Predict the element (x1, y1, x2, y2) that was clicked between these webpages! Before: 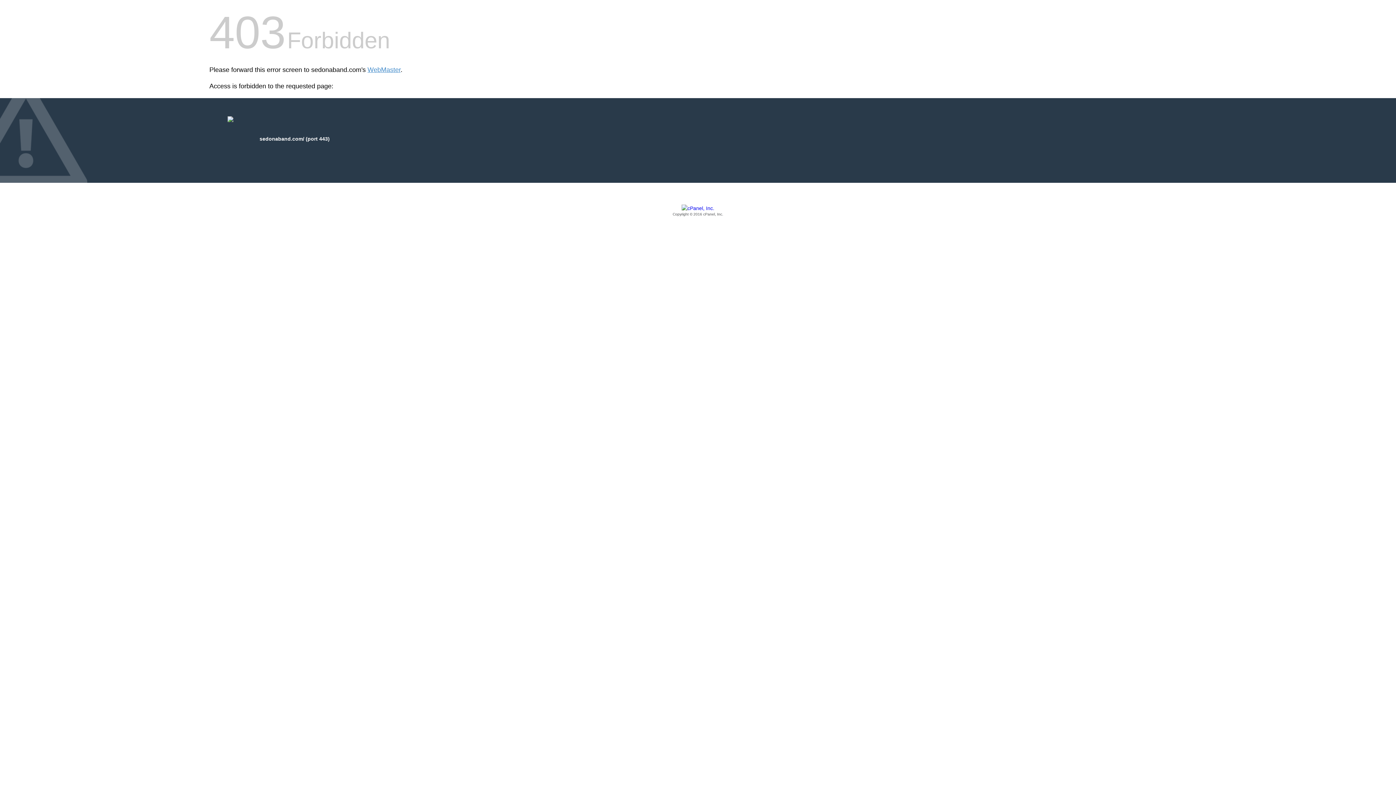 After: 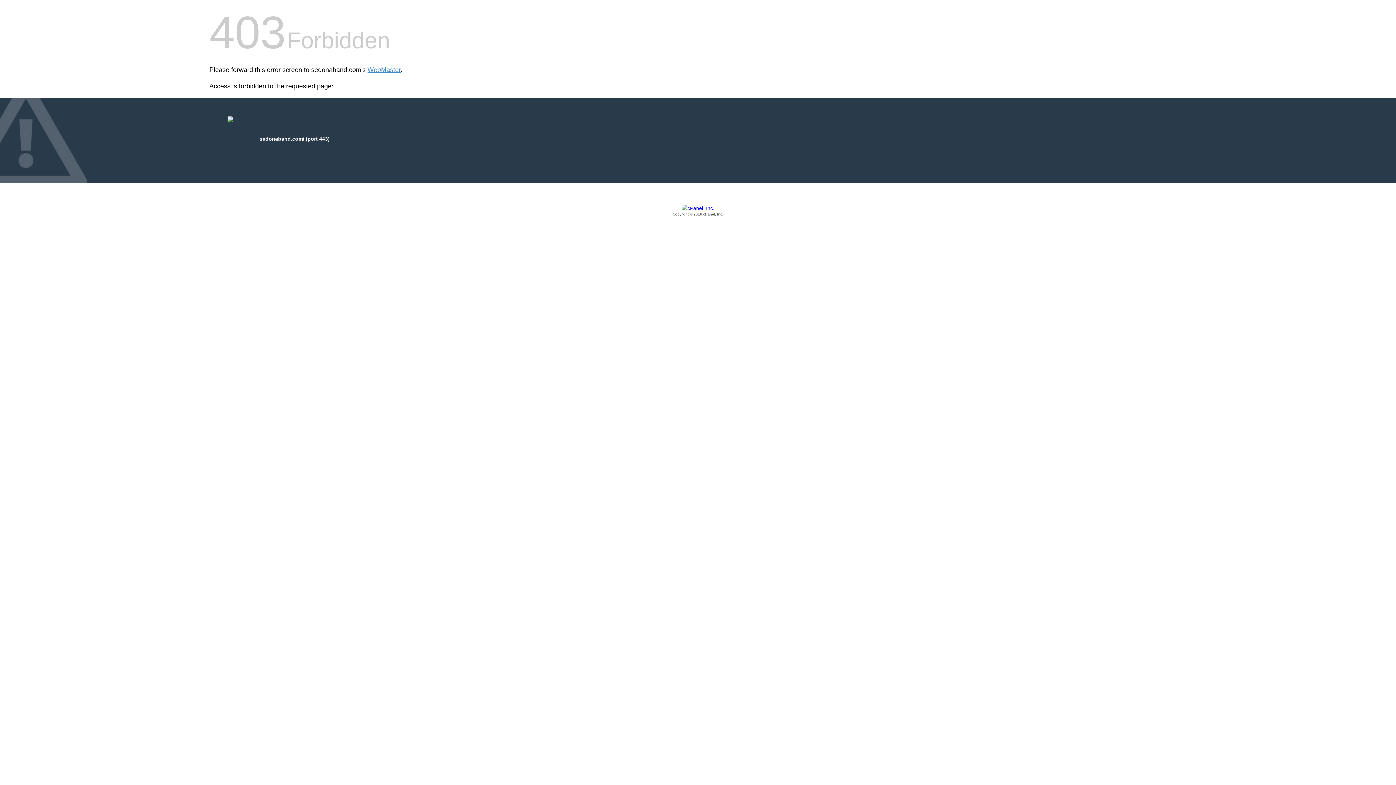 Action: bbox: (209, 205, 1186, 217) label: Copyright © 2016 cPanel, Inc.